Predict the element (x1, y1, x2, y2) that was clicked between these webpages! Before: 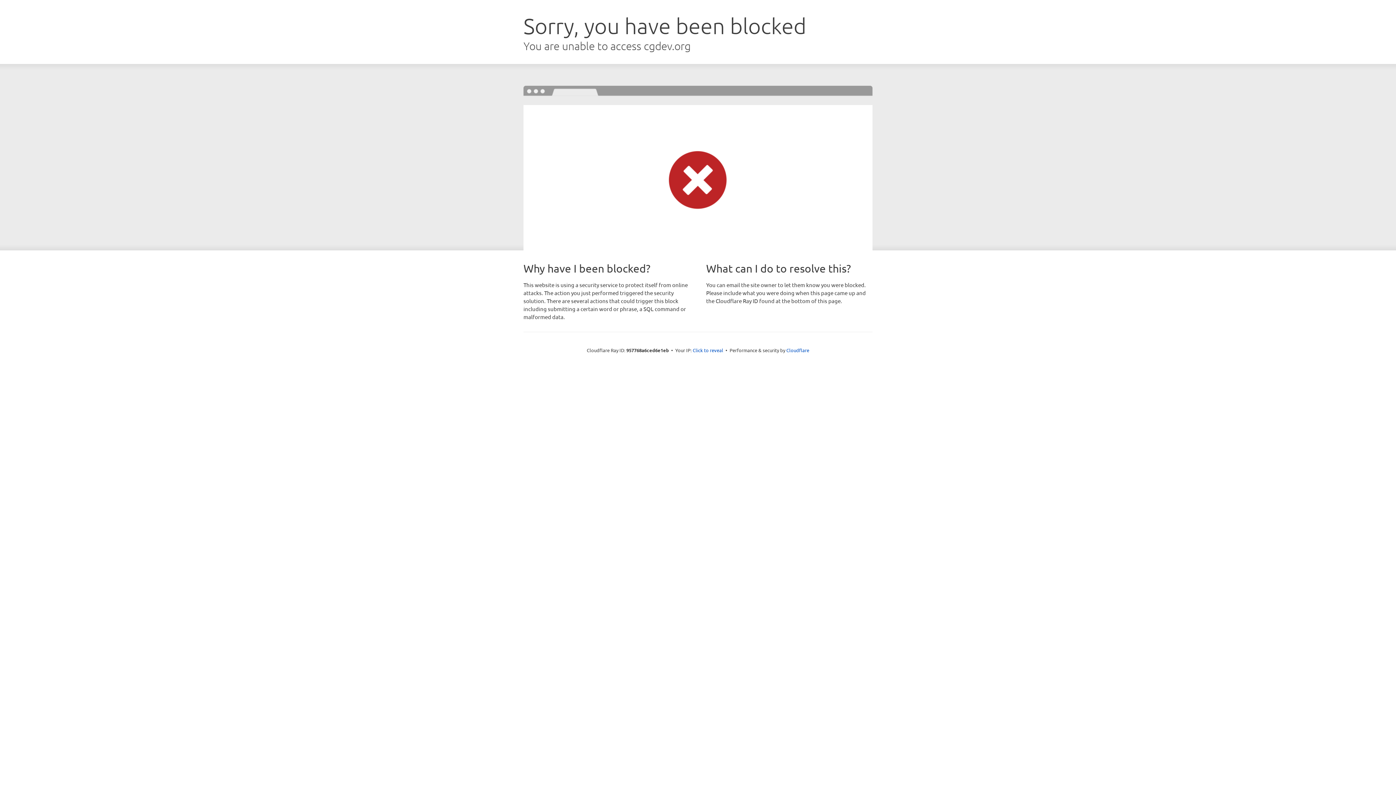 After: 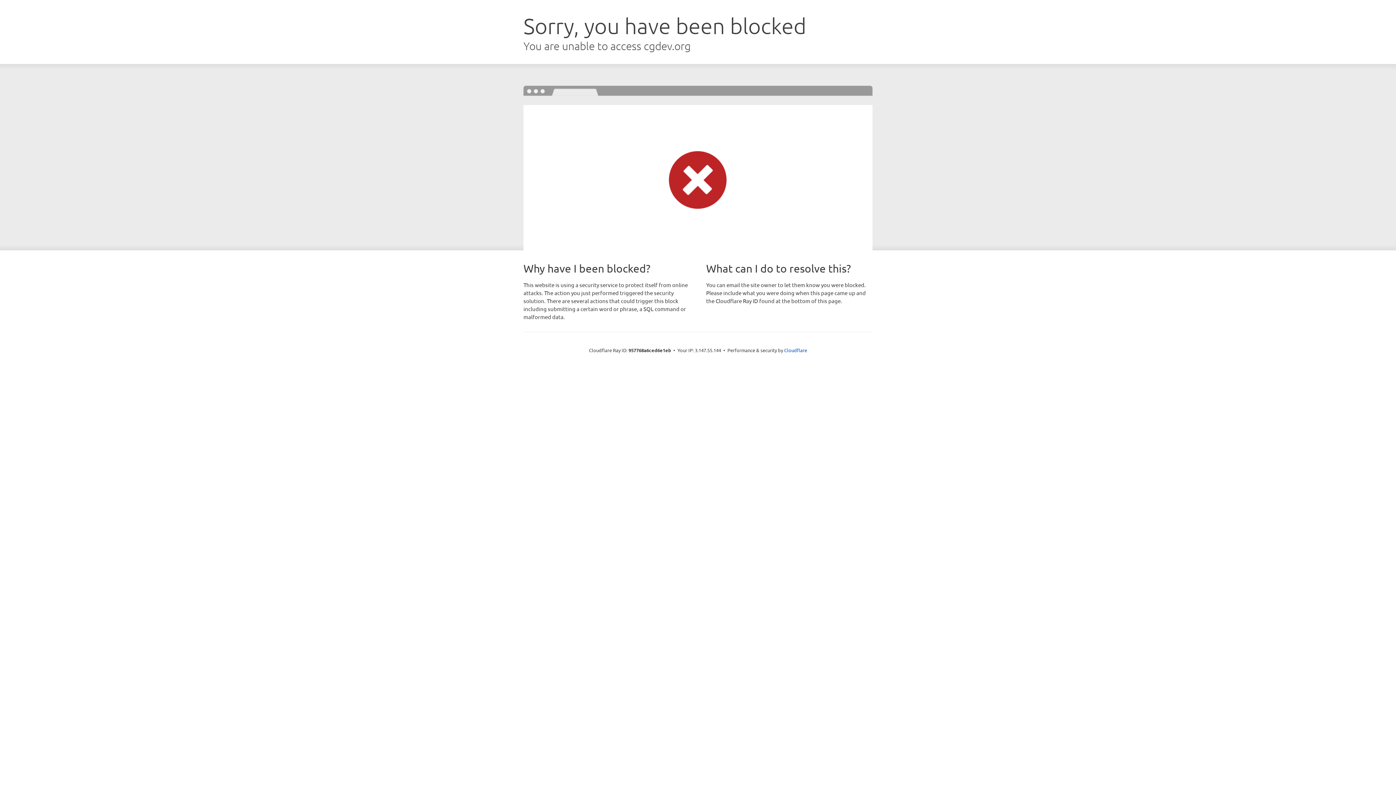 Action: bbox: (692, 346, 723, 353) label: Click to reveal